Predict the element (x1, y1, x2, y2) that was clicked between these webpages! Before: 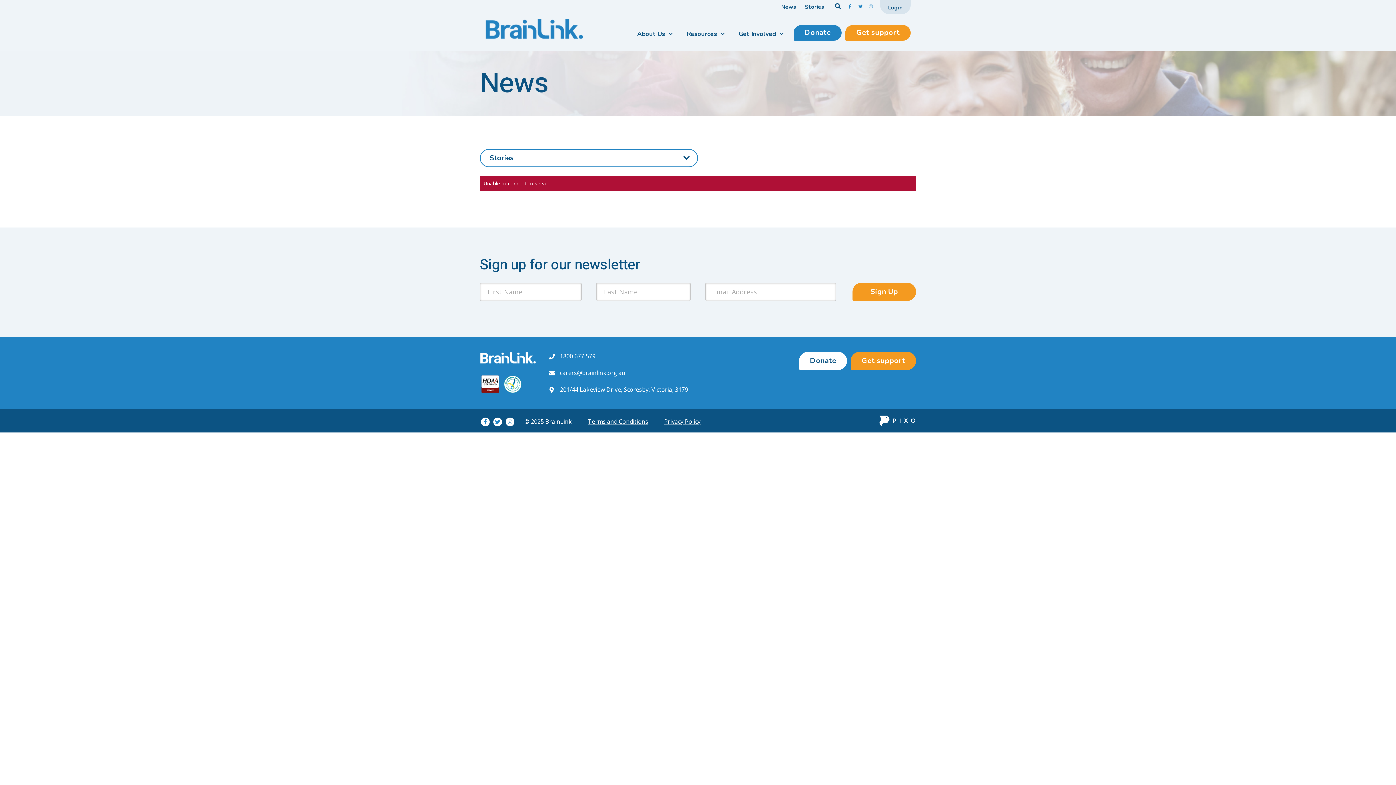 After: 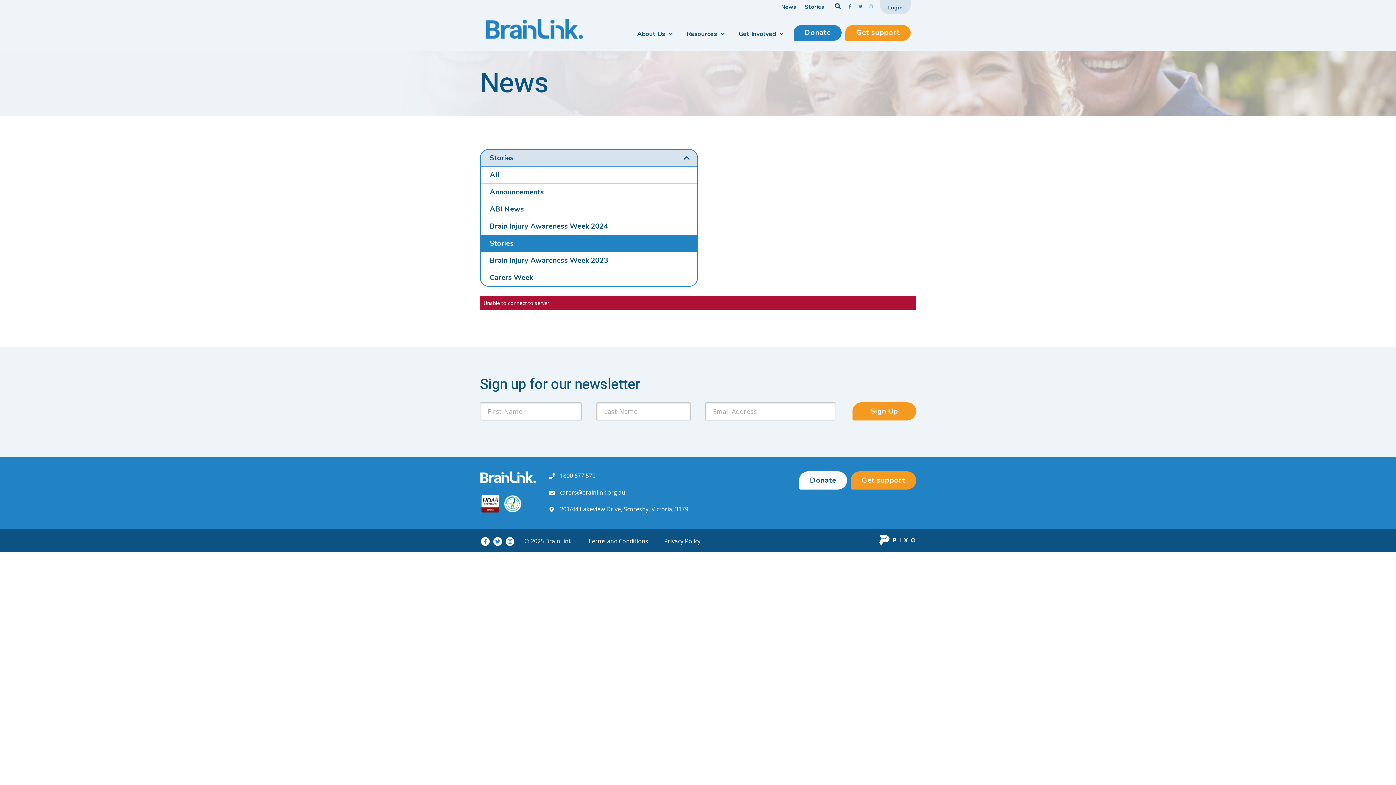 Action: bbox: (480, 149, 698, 167) label: Stories